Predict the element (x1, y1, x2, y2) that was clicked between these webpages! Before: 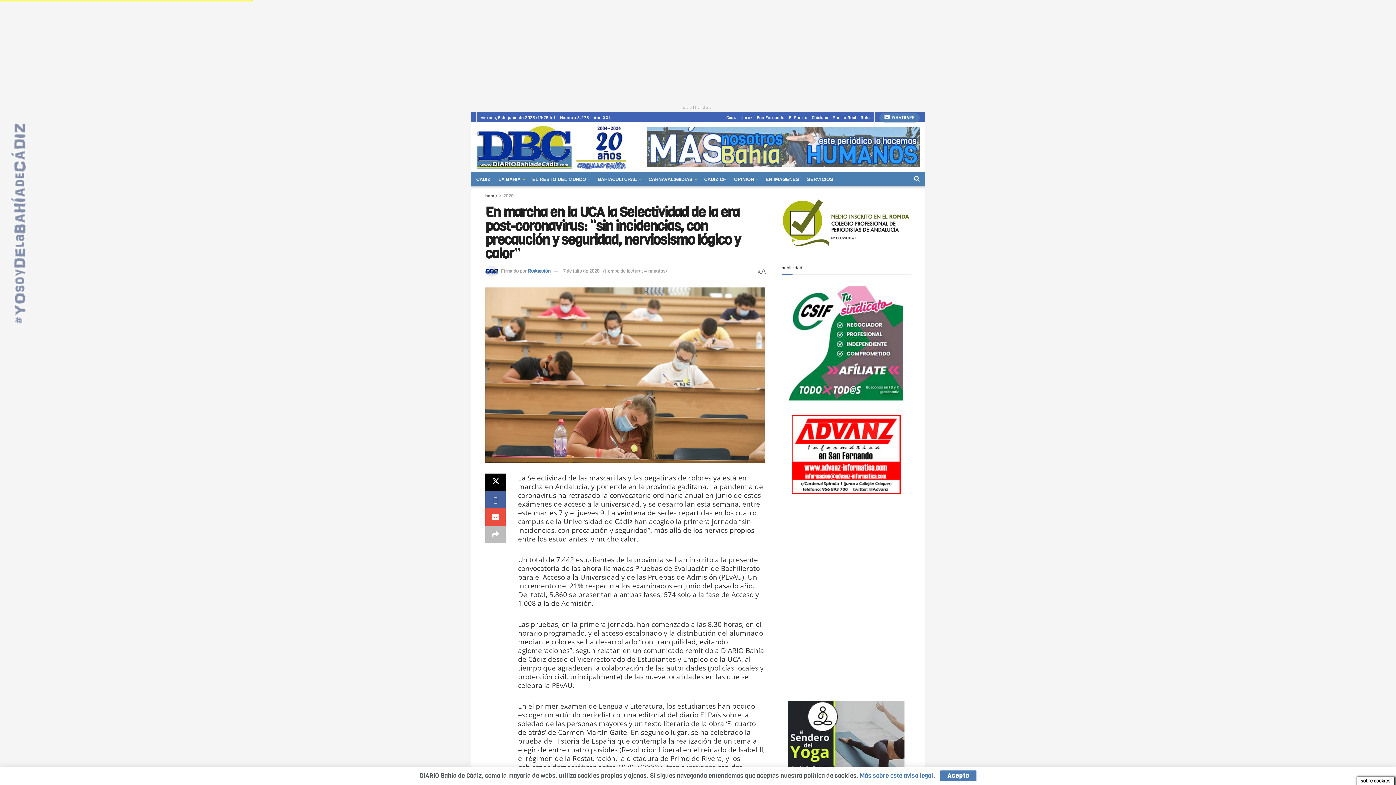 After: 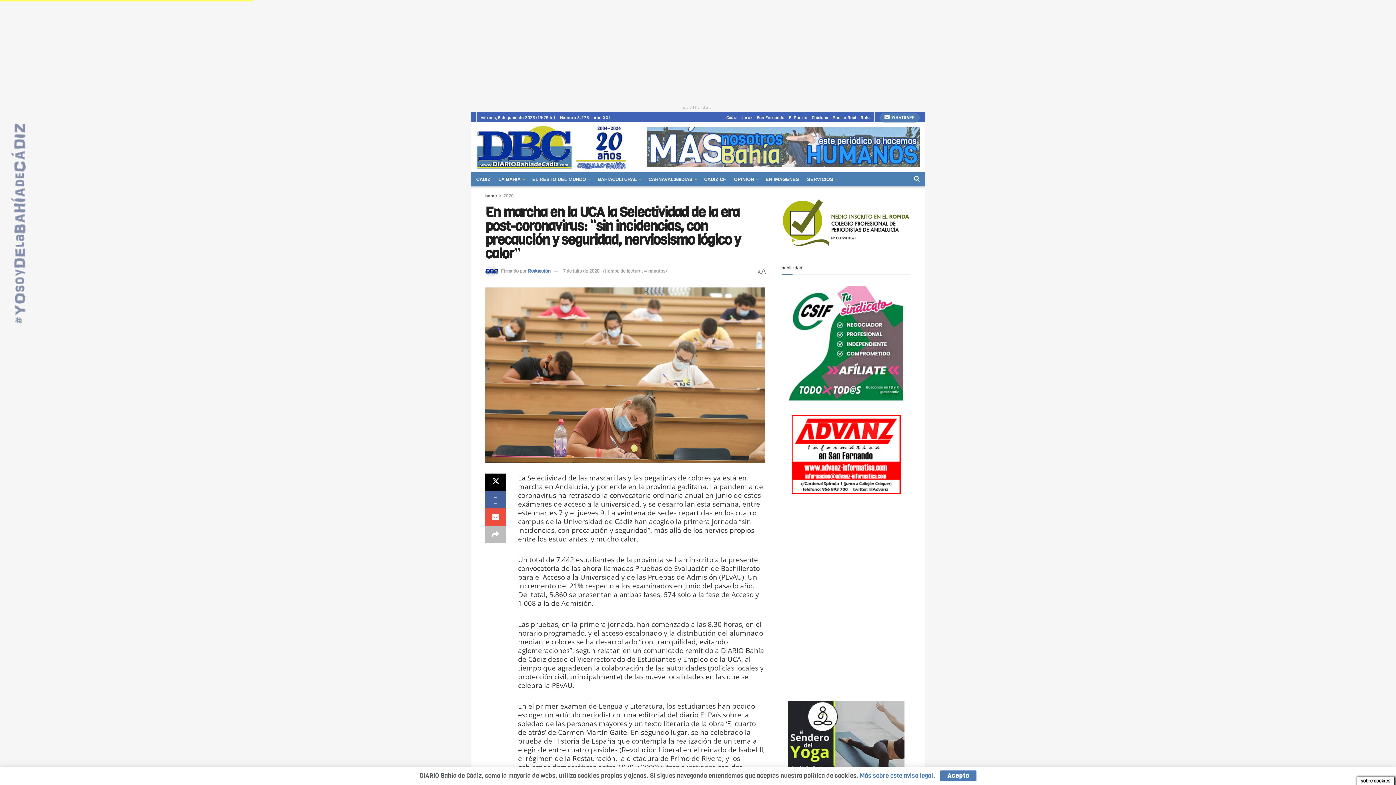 Action: bbox: (789, 339, 903, 347)